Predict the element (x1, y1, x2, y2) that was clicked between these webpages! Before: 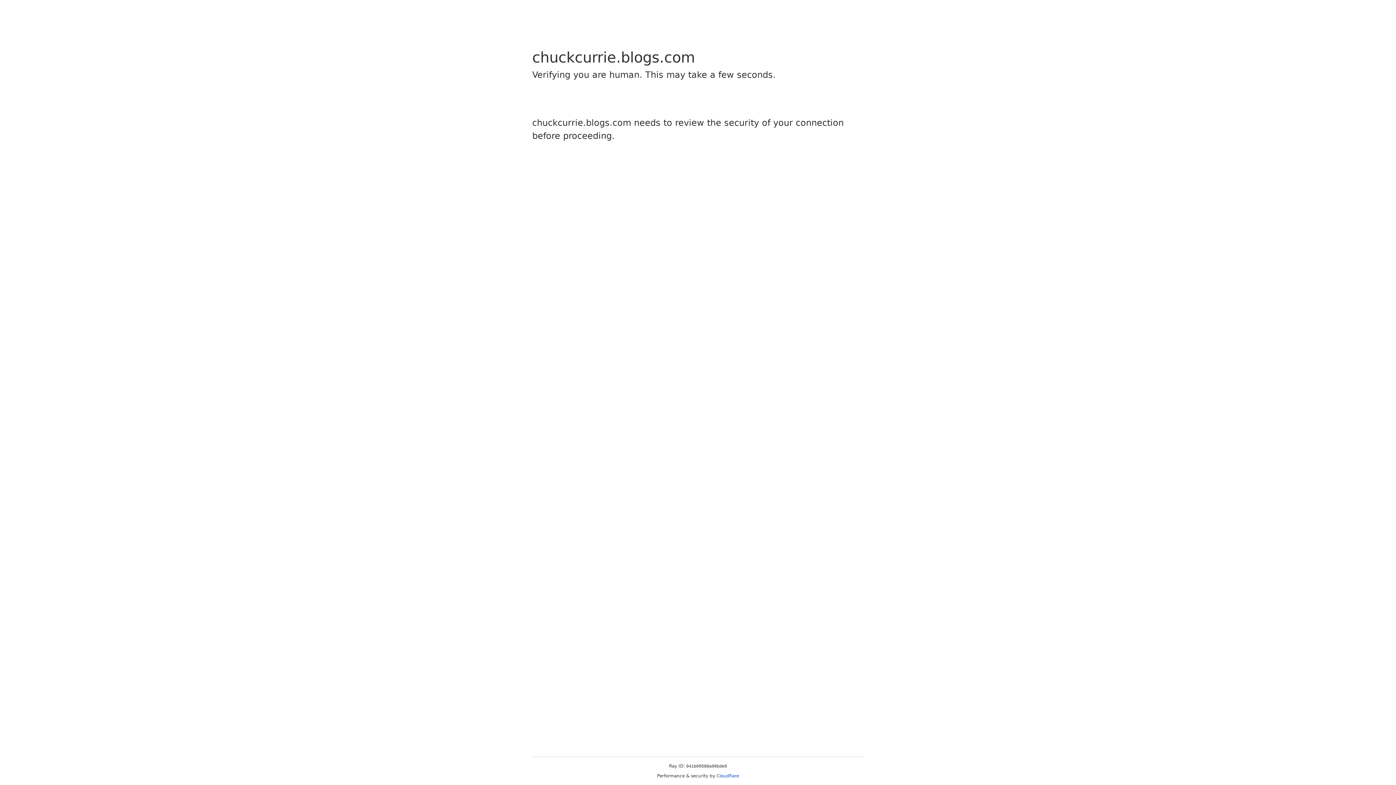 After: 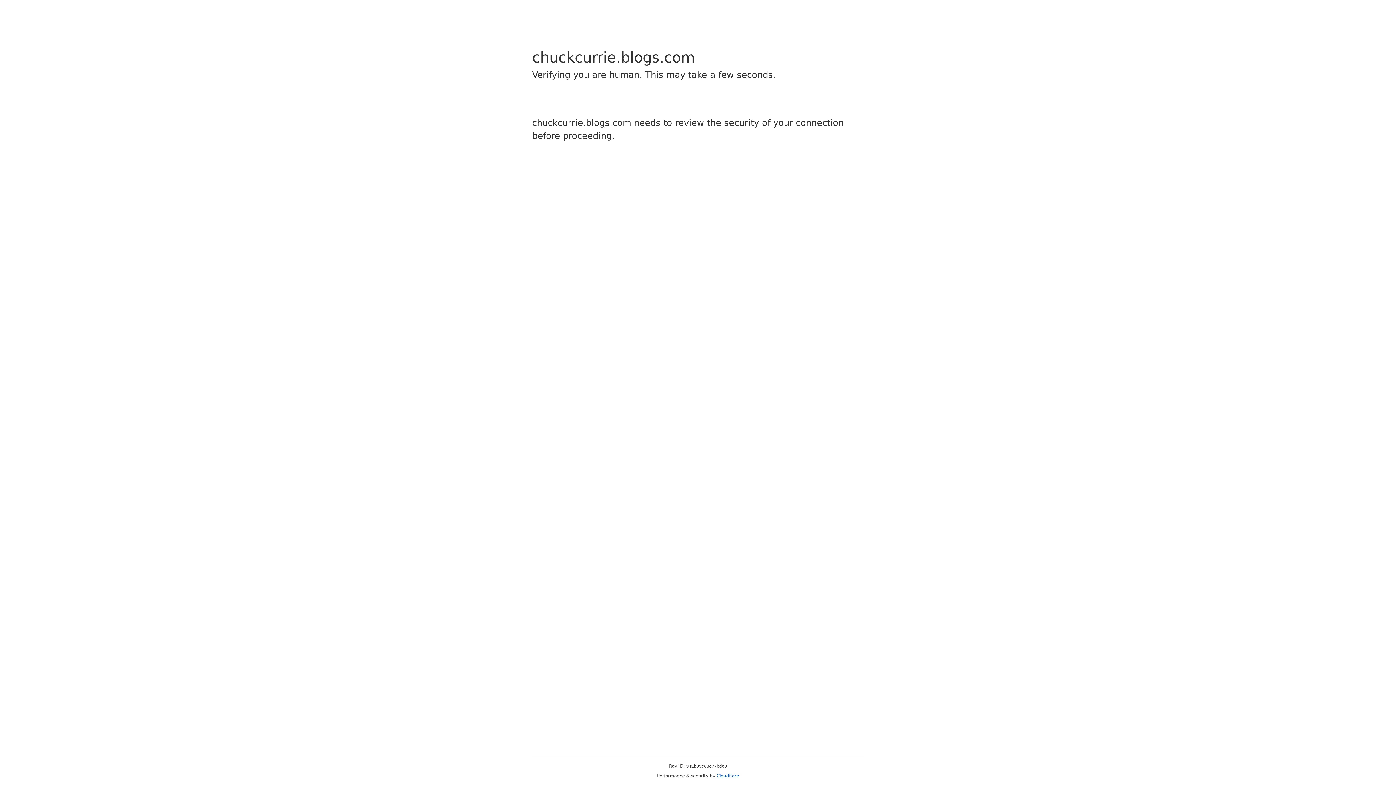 Action: label: Cloudflare bbox: (716, 773, 739, 778)